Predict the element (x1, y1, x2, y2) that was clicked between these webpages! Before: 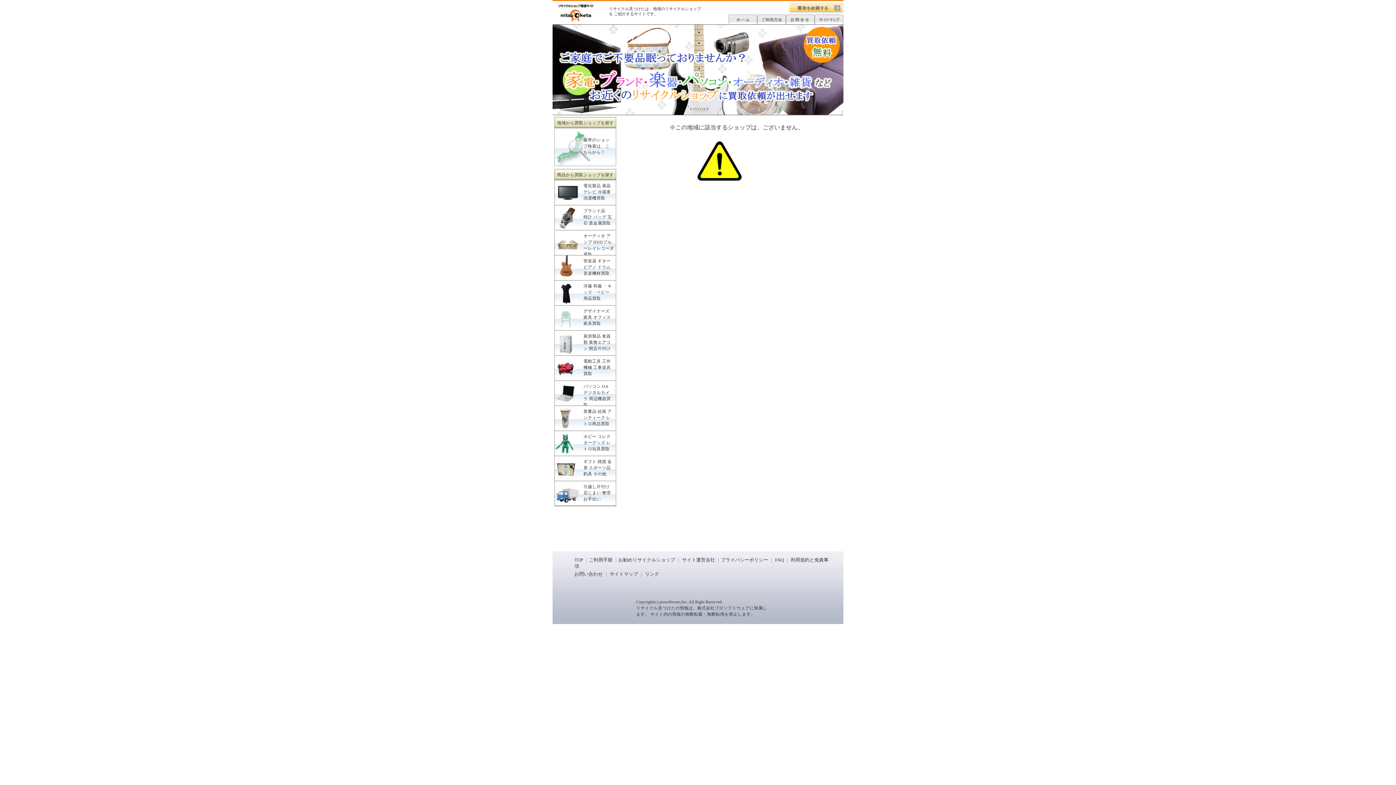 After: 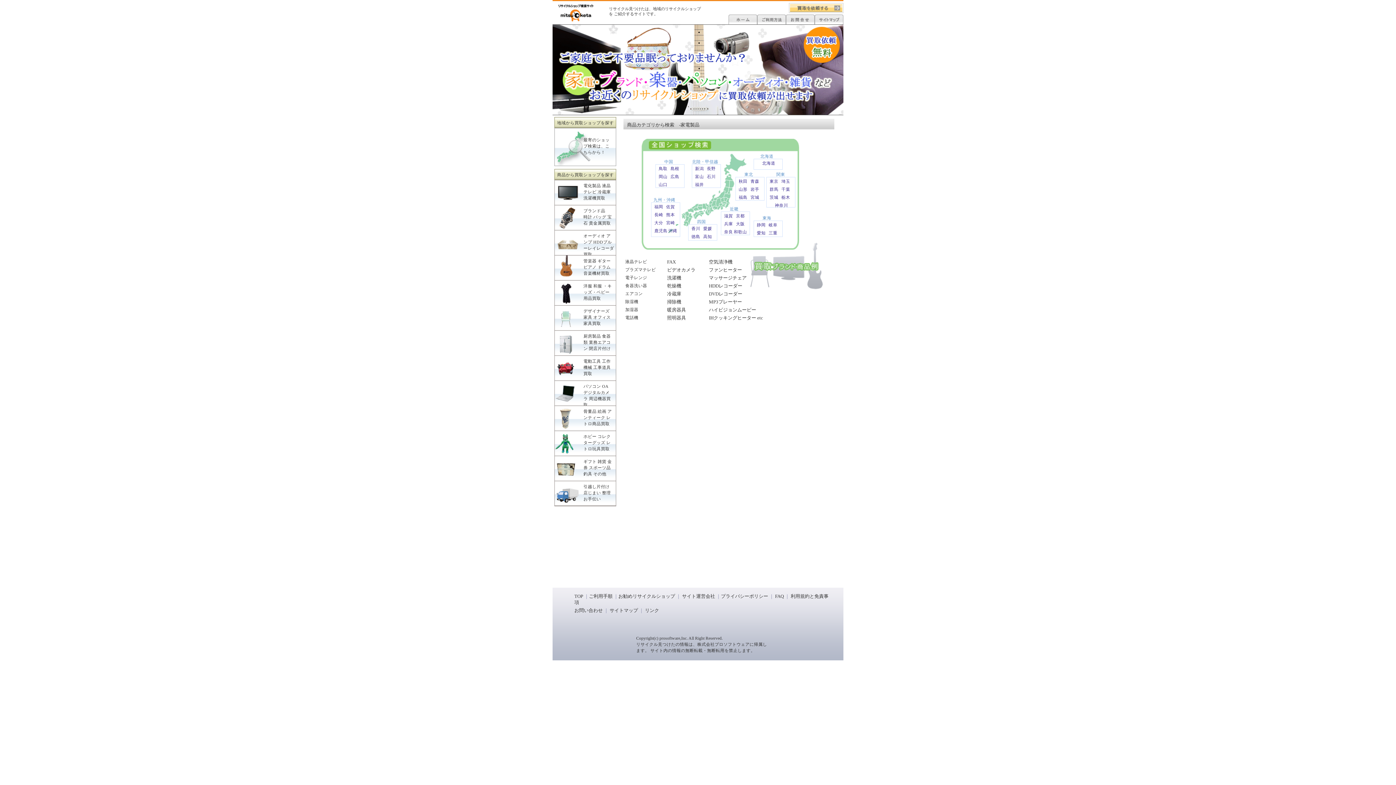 Action: bbox: (583, 183, 610, 200) label: 電化製品 液晶テレビ 冷蔵庫 洗濯機買取